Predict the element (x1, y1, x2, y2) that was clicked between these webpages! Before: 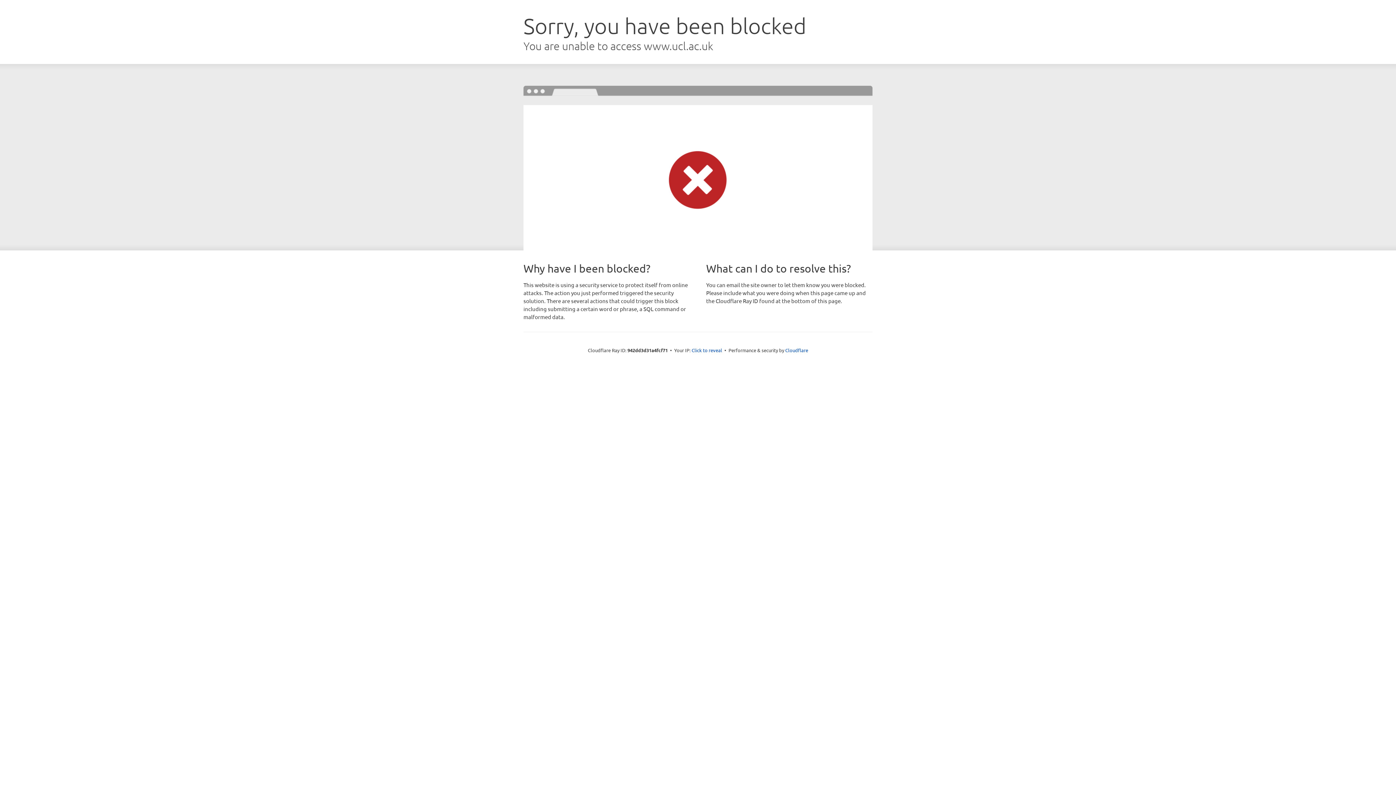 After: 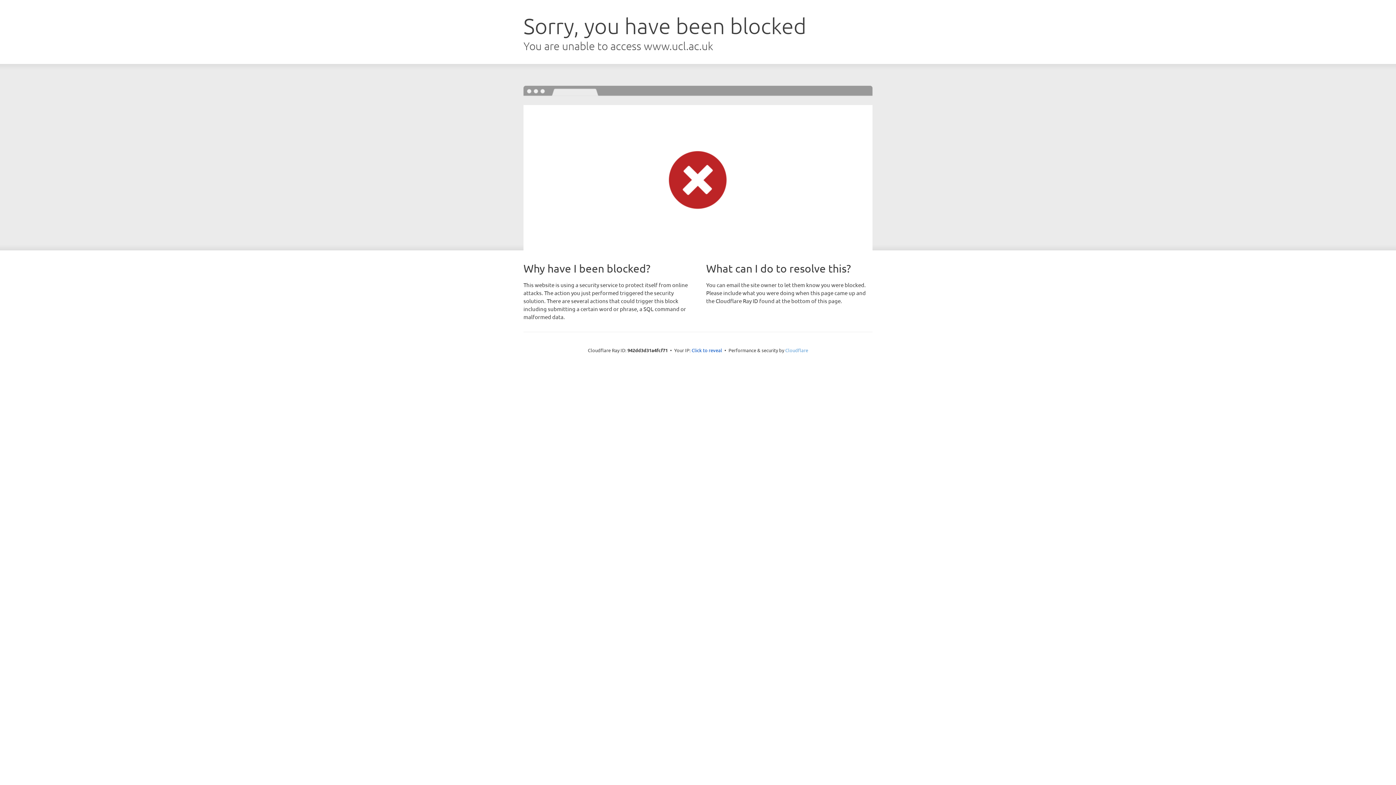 Action: bbox: (785, 347, 808, 353) label: Cloudflare